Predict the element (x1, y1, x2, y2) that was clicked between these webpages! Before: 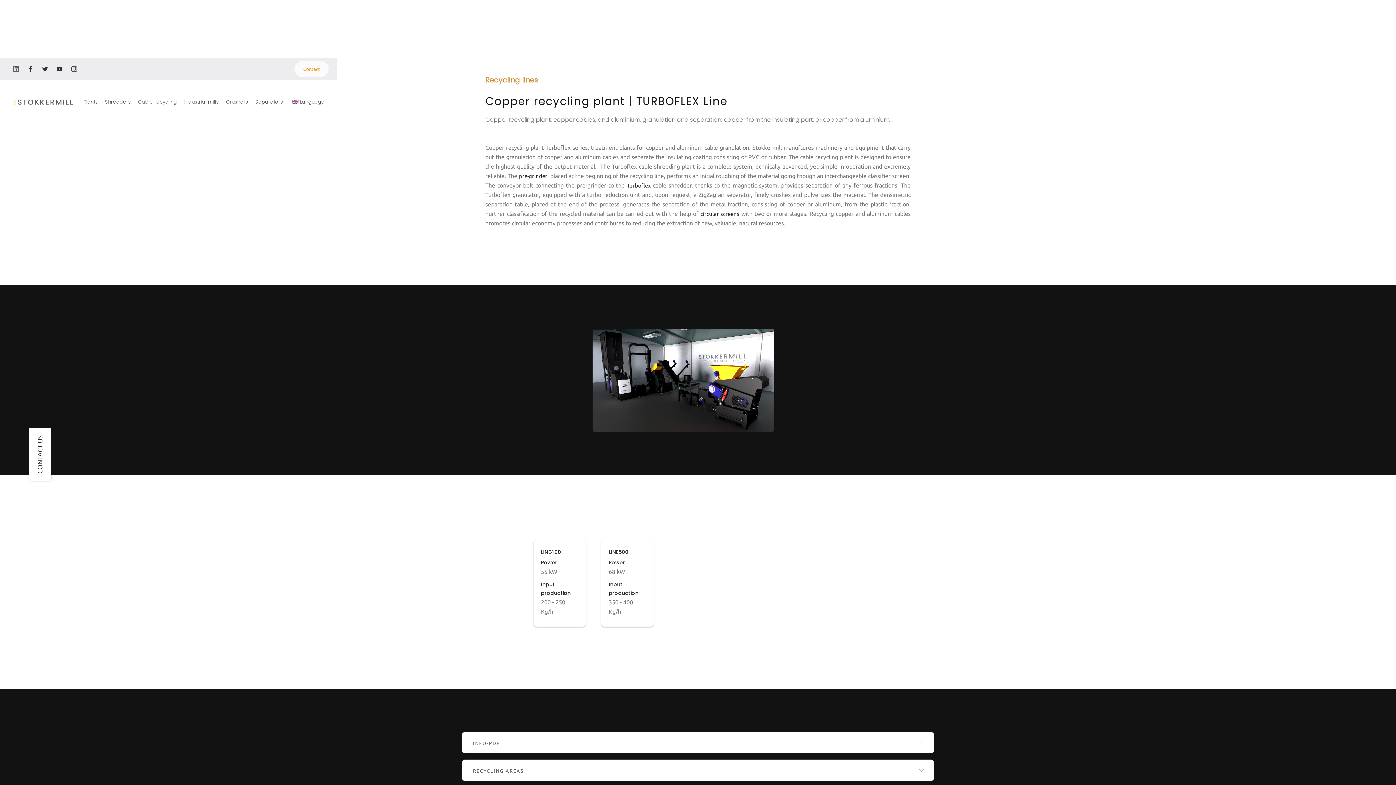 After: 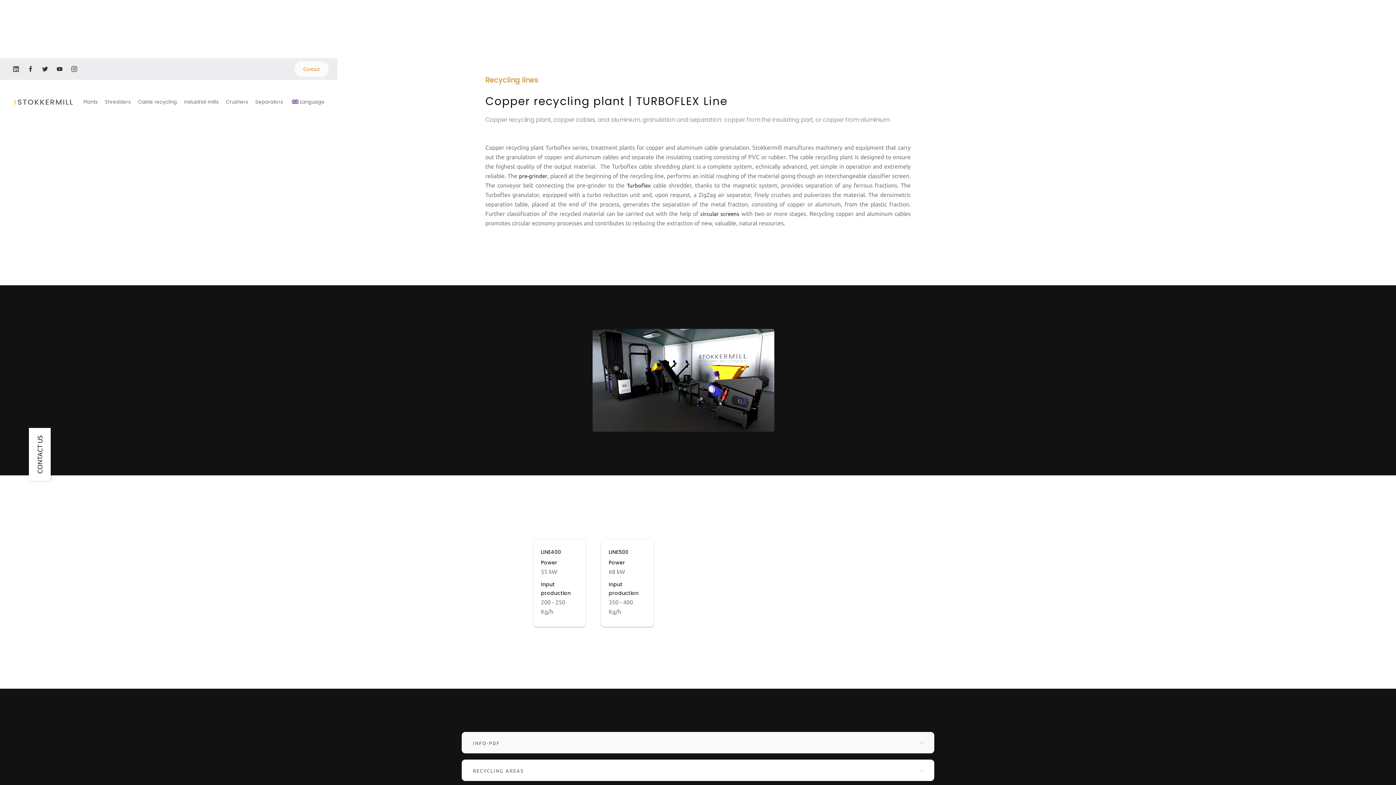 Action: label: INFO-PDF bbox: (461, 732, 934, 753)